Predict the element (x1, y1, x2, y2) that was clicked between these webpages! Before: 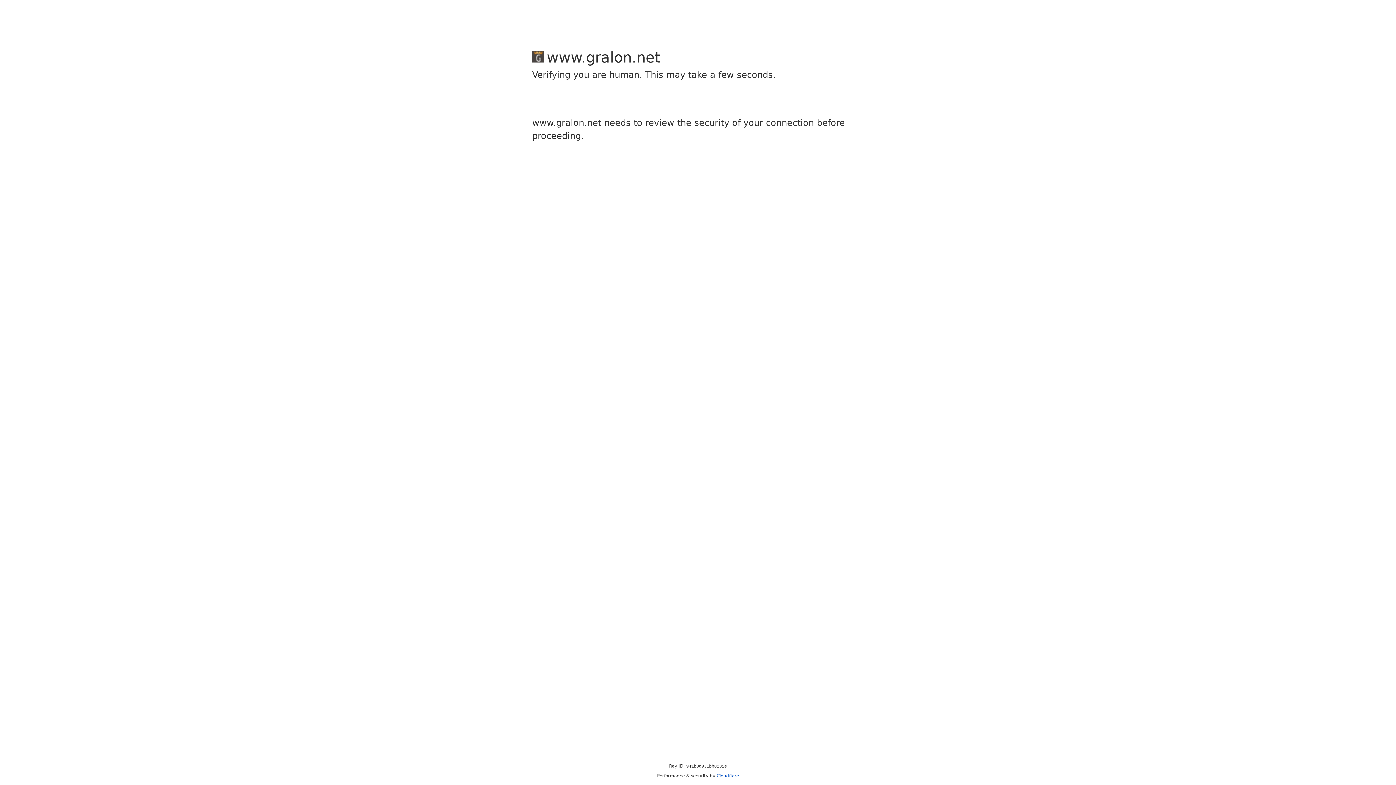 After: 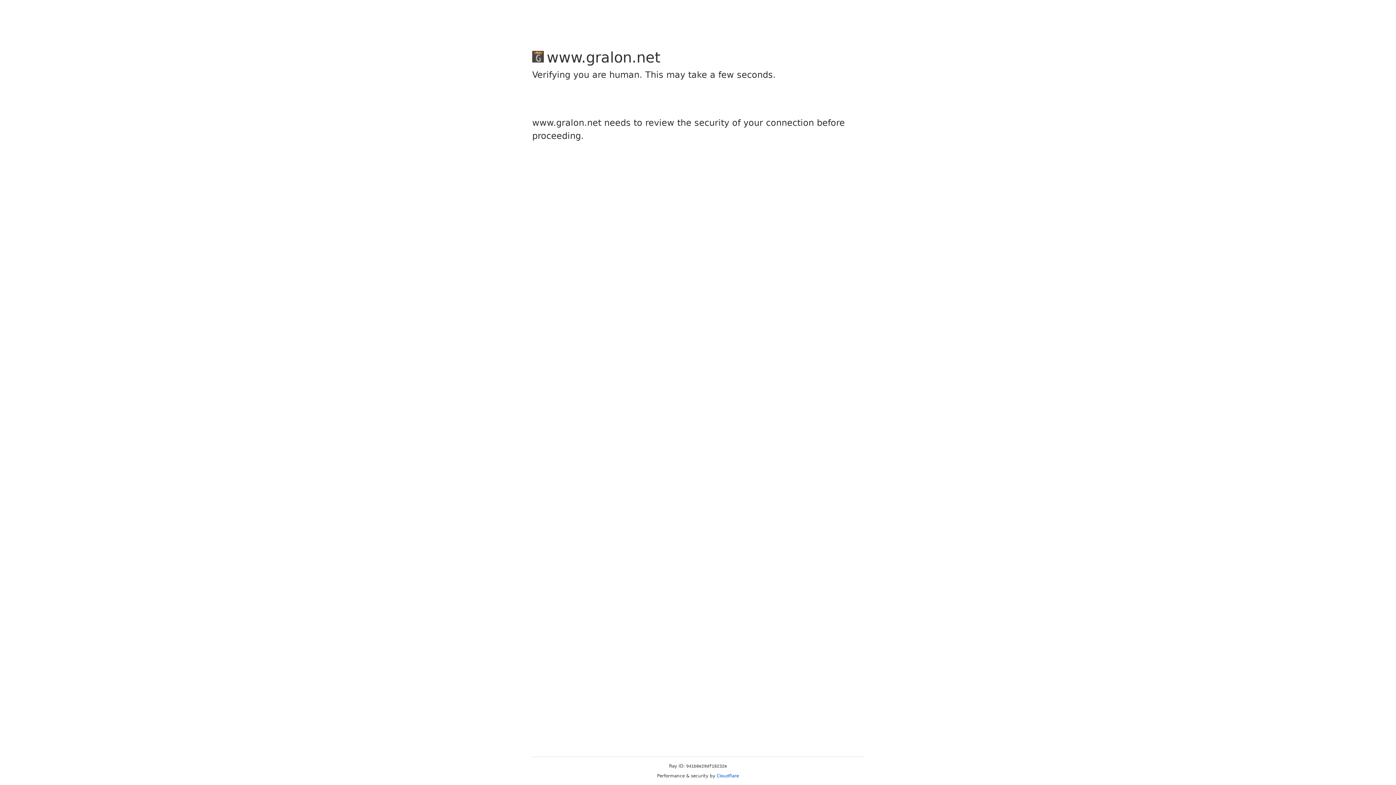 Action: bbox: (716, 773, 739, 778) label: Cloudflare